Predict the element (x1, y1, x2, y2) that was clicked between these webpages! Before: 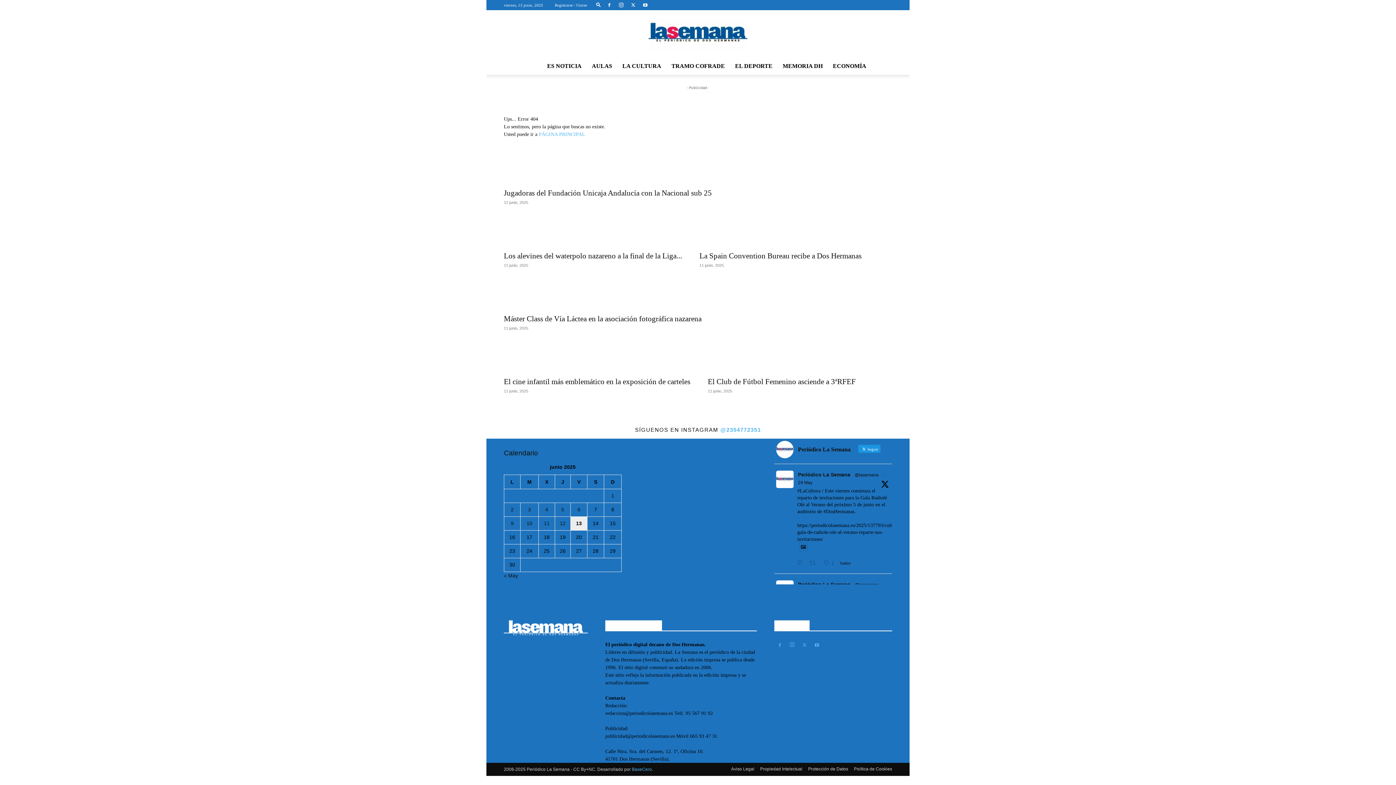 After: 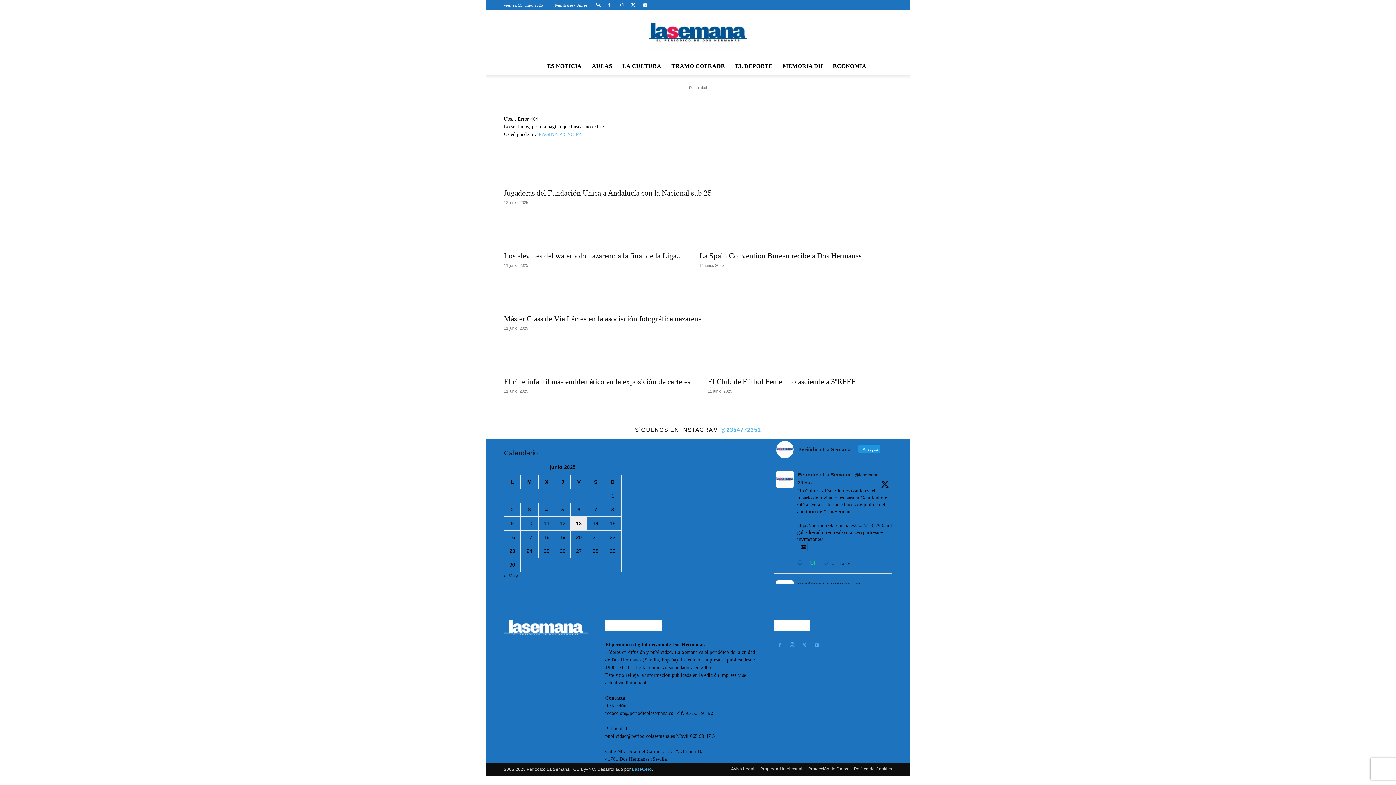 Action: bbox: (808, 559, 821, 568) label:  Retuitear en Twitter 1928003125501383148